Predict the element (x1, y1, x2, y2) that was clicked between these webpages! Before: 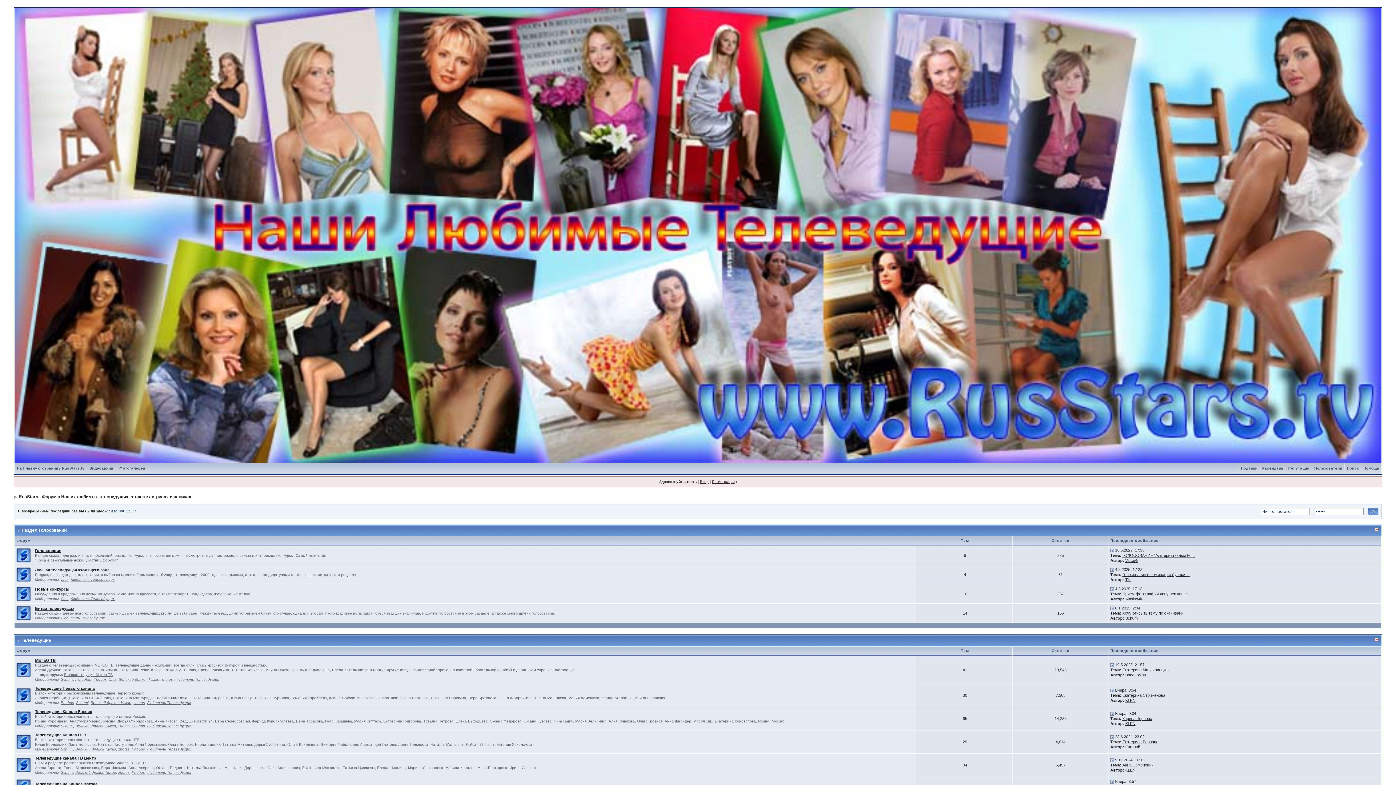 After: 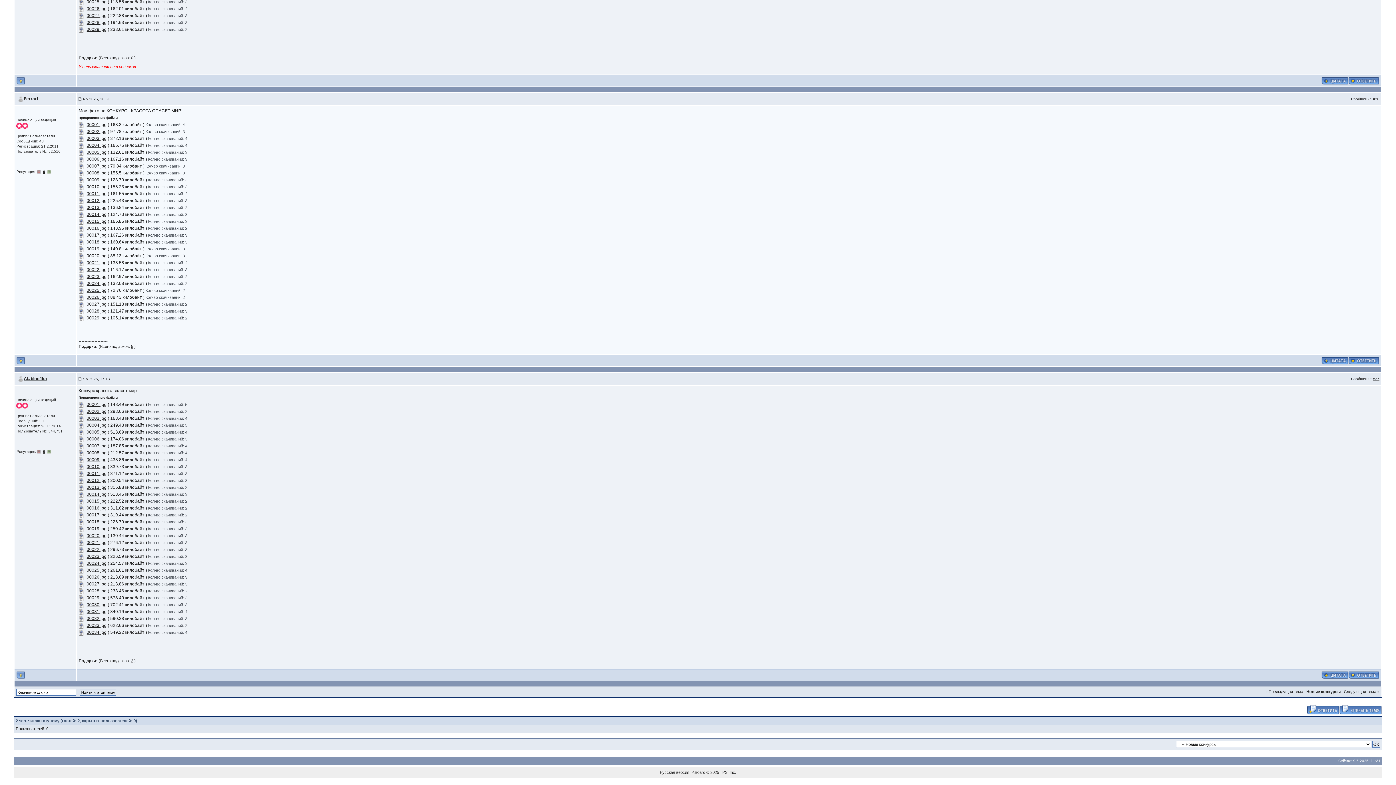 Action: bbox: (1110, 586, 1114, 591)